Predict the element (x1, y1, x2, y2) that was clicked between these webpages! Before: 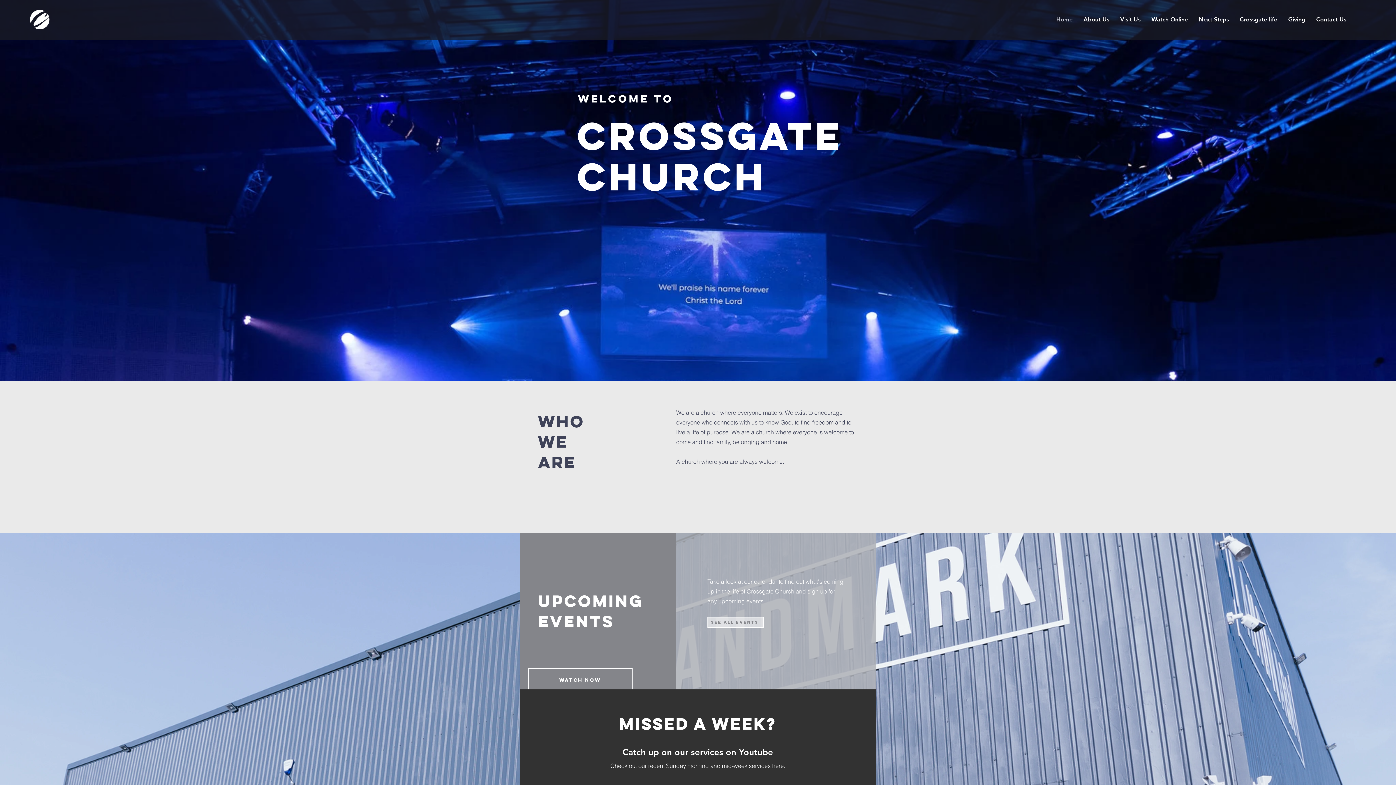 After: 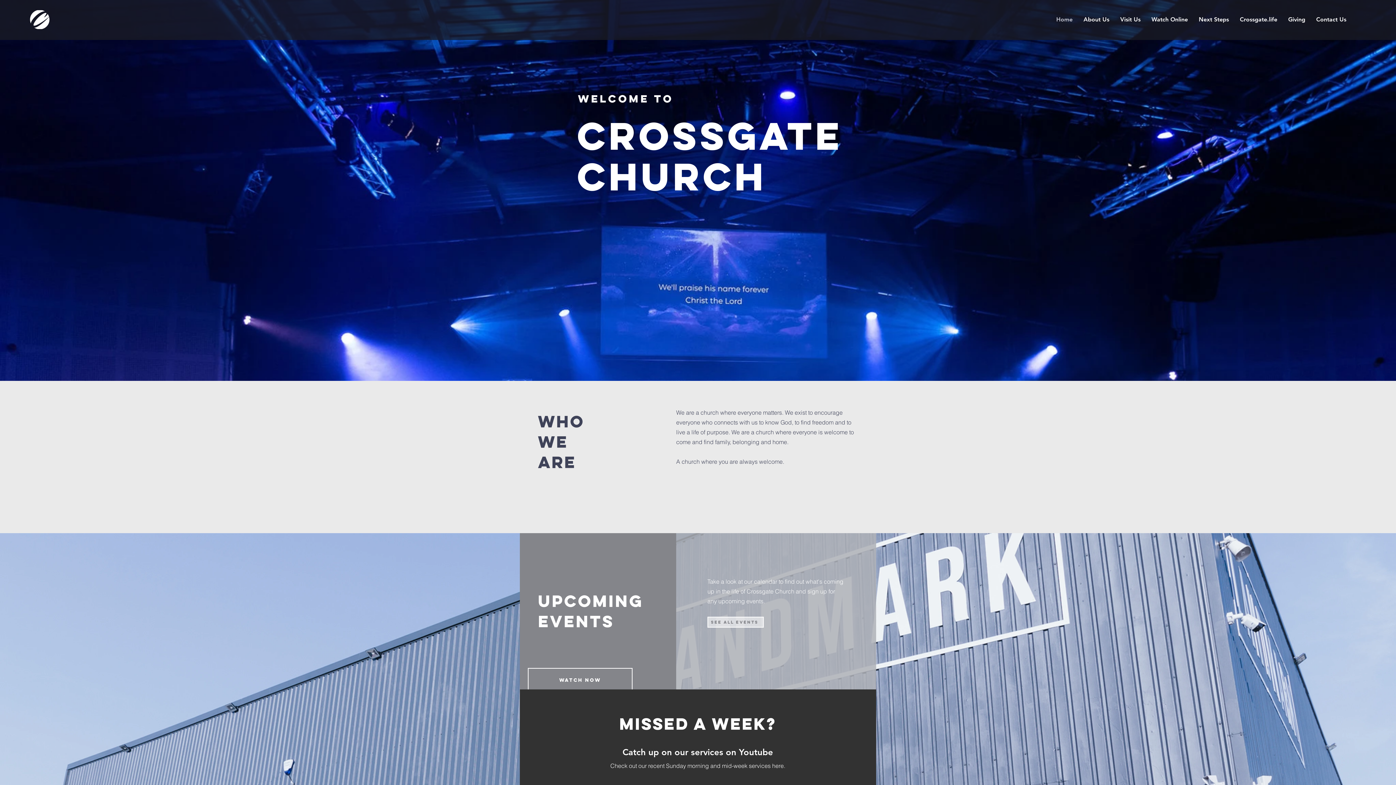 Action: bbox: (693, 243, 704, 254)